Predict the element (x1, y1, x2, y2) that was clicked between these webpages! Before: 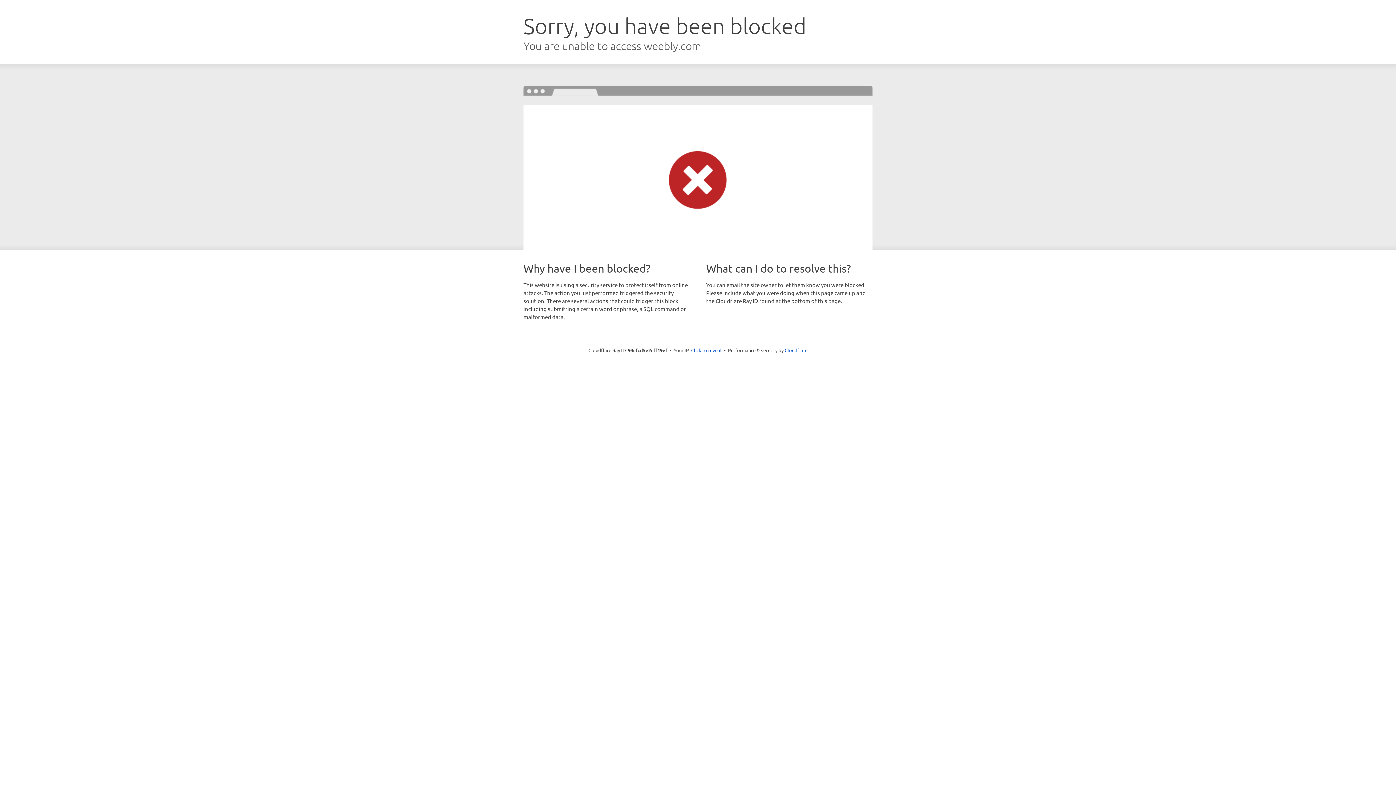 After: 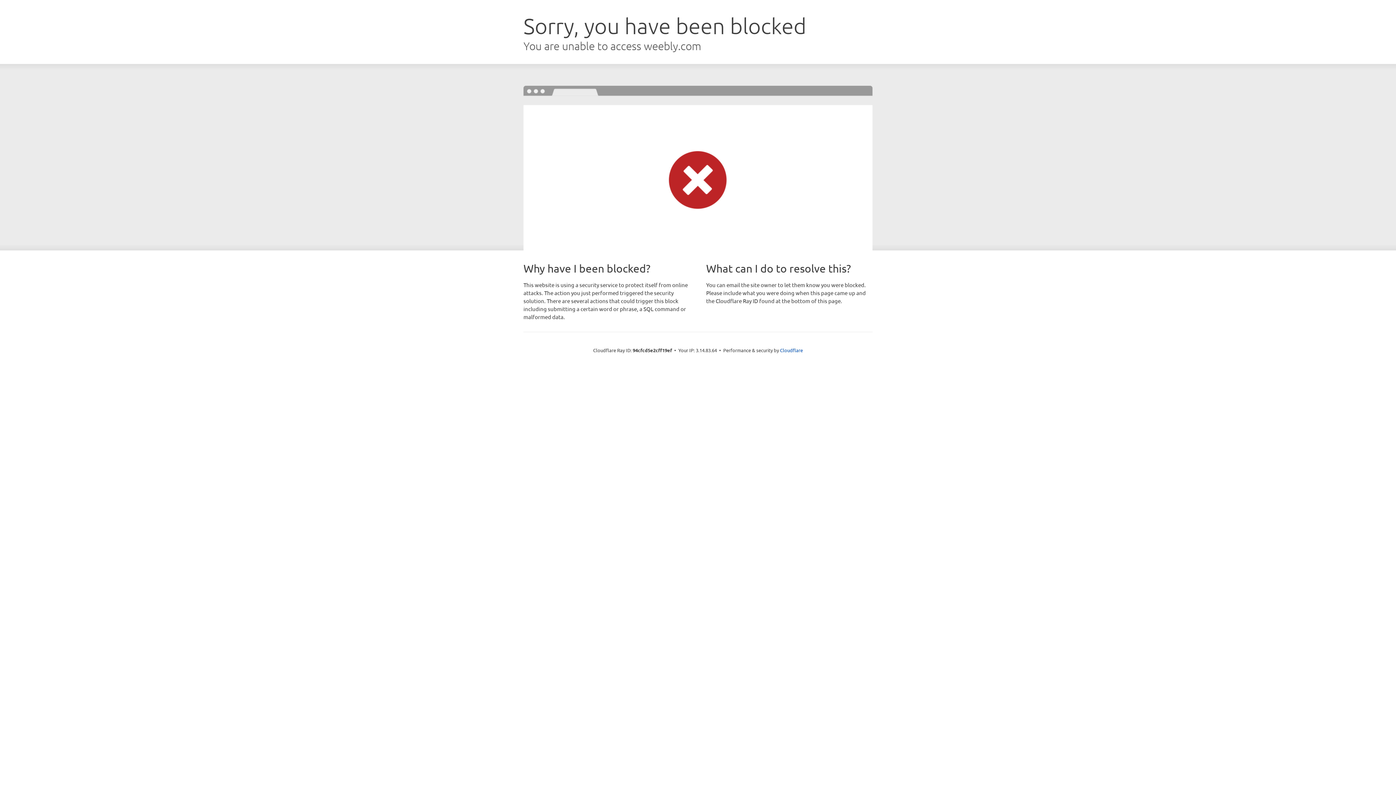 Action: bbox: (691, 346, 721, 353) label: Click to reveal